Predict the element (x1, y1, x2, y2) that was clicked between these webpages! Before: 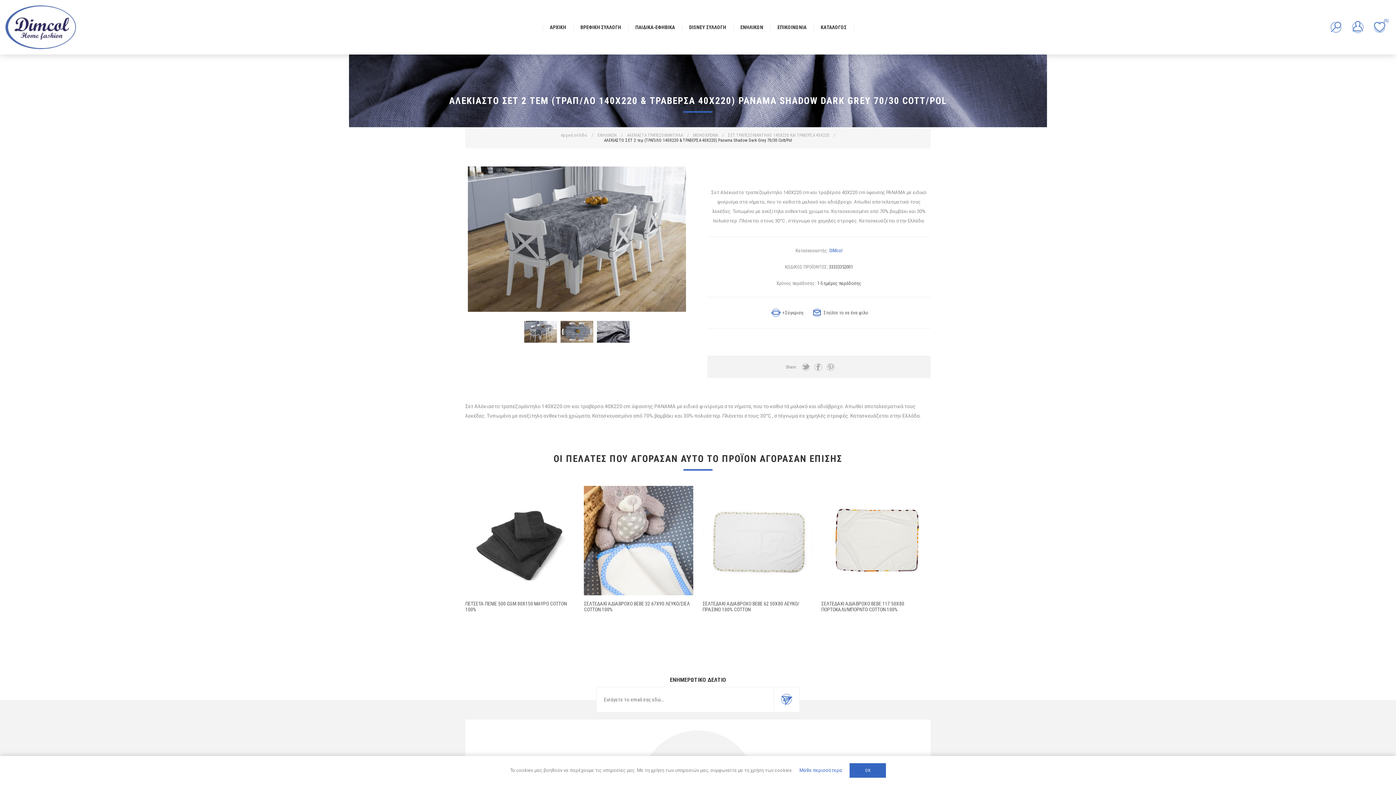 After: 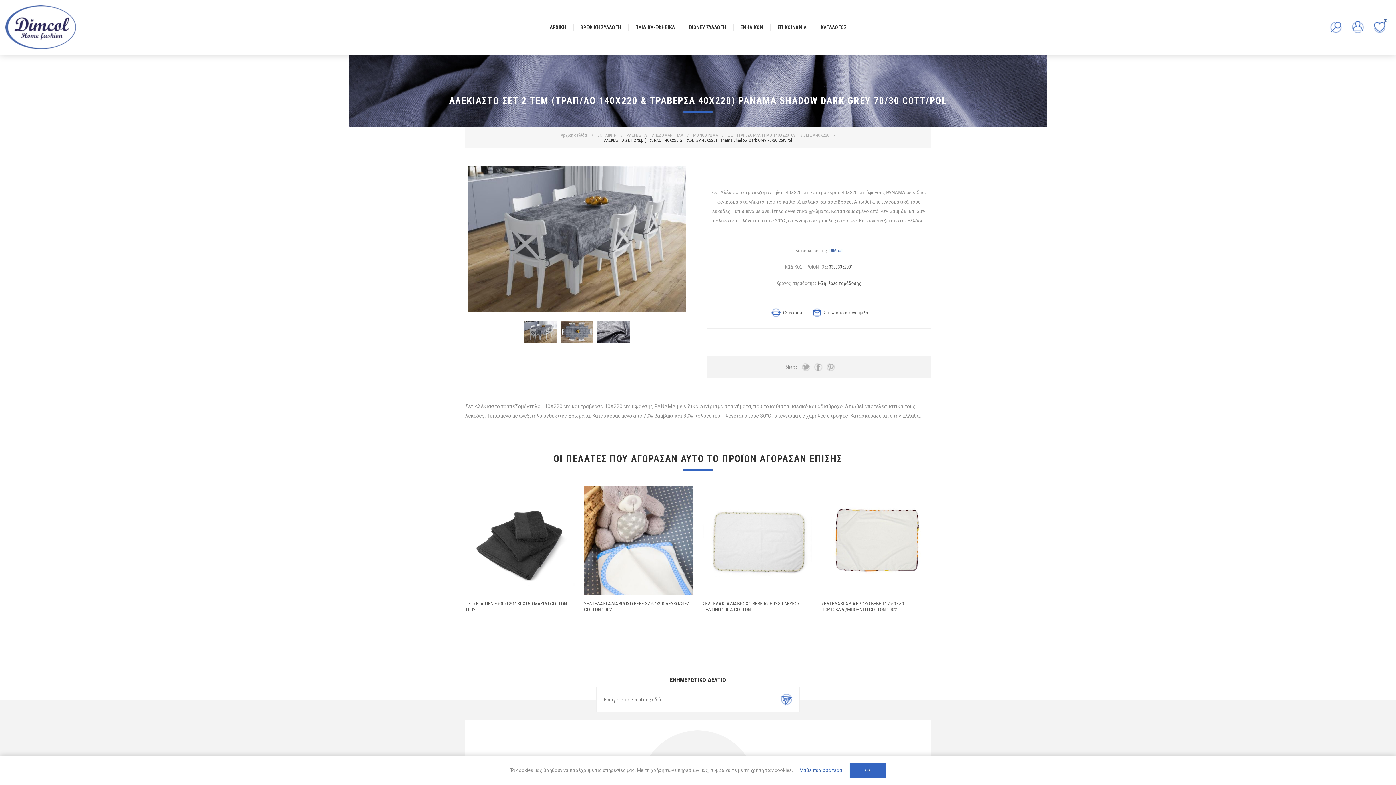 Action: label: Εγγραφή bbox: (774, 687, 799, 712)